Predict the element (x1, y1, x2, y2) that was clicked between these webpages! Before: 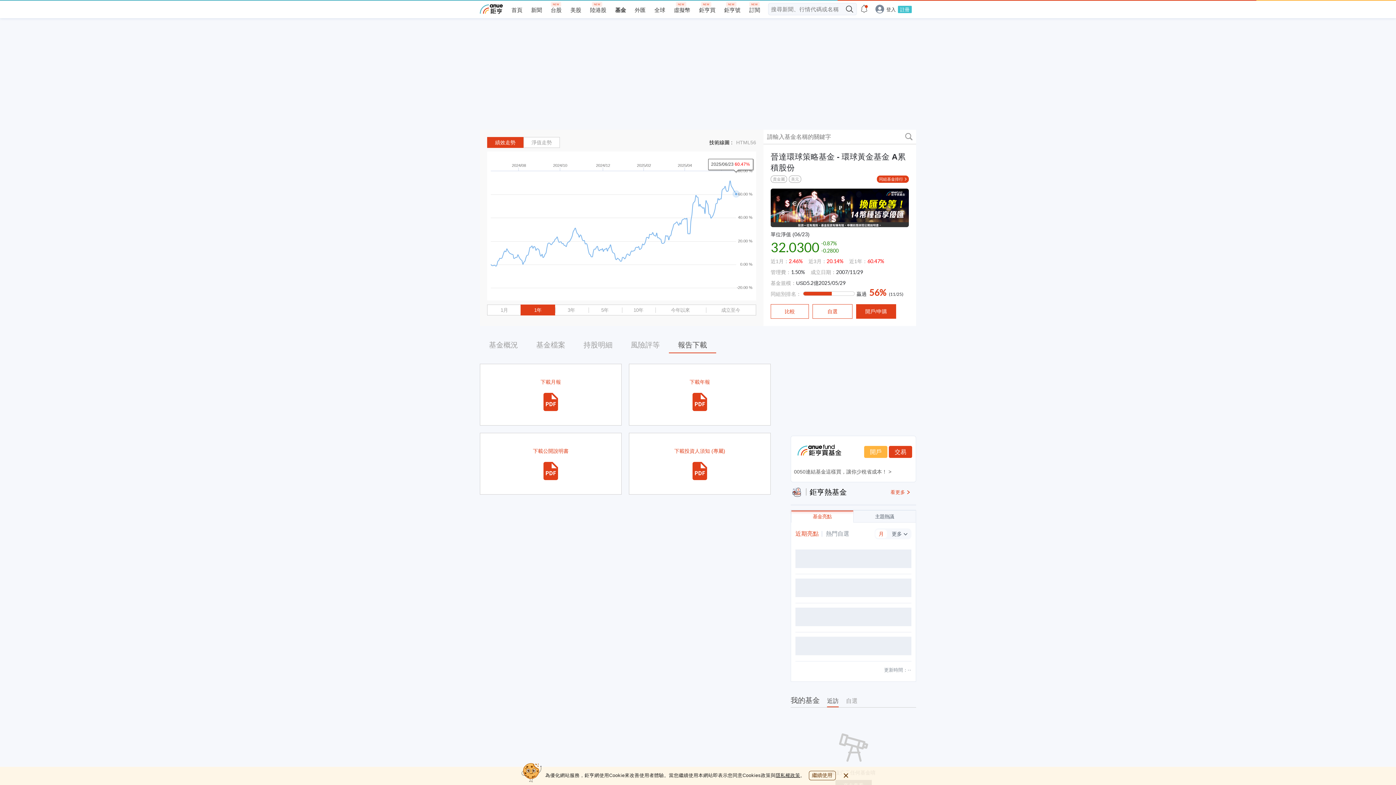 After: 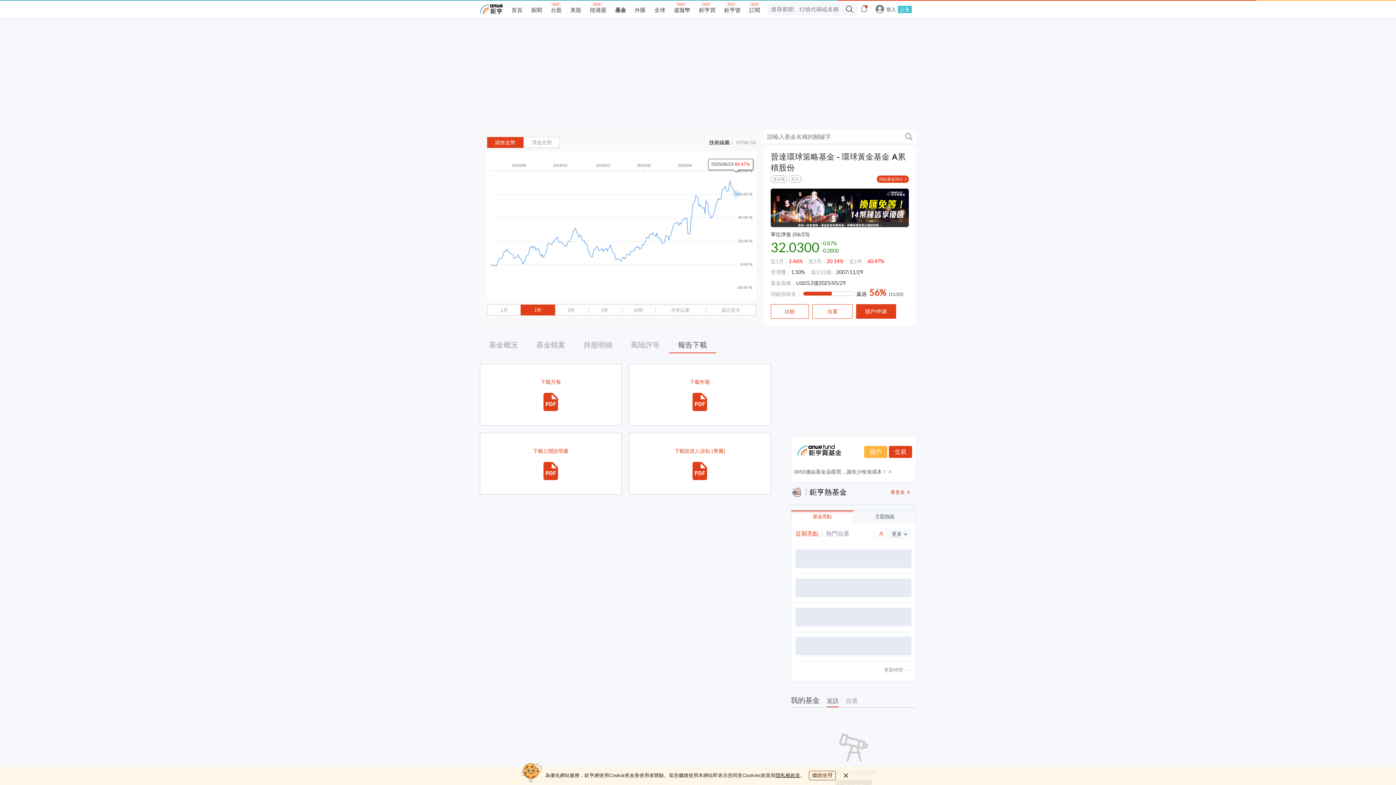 Action: bbox: (487, 137, 523, 148) label: 績效走勢